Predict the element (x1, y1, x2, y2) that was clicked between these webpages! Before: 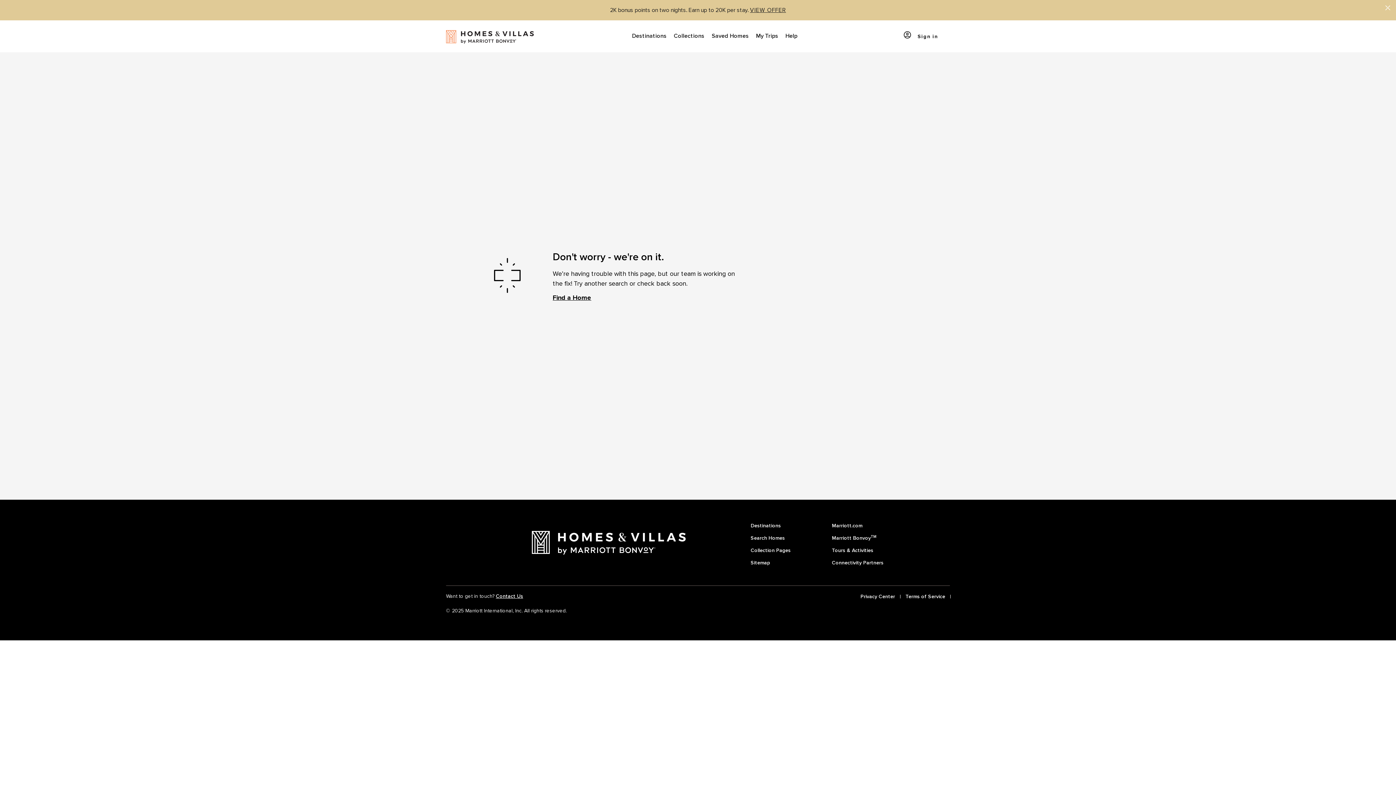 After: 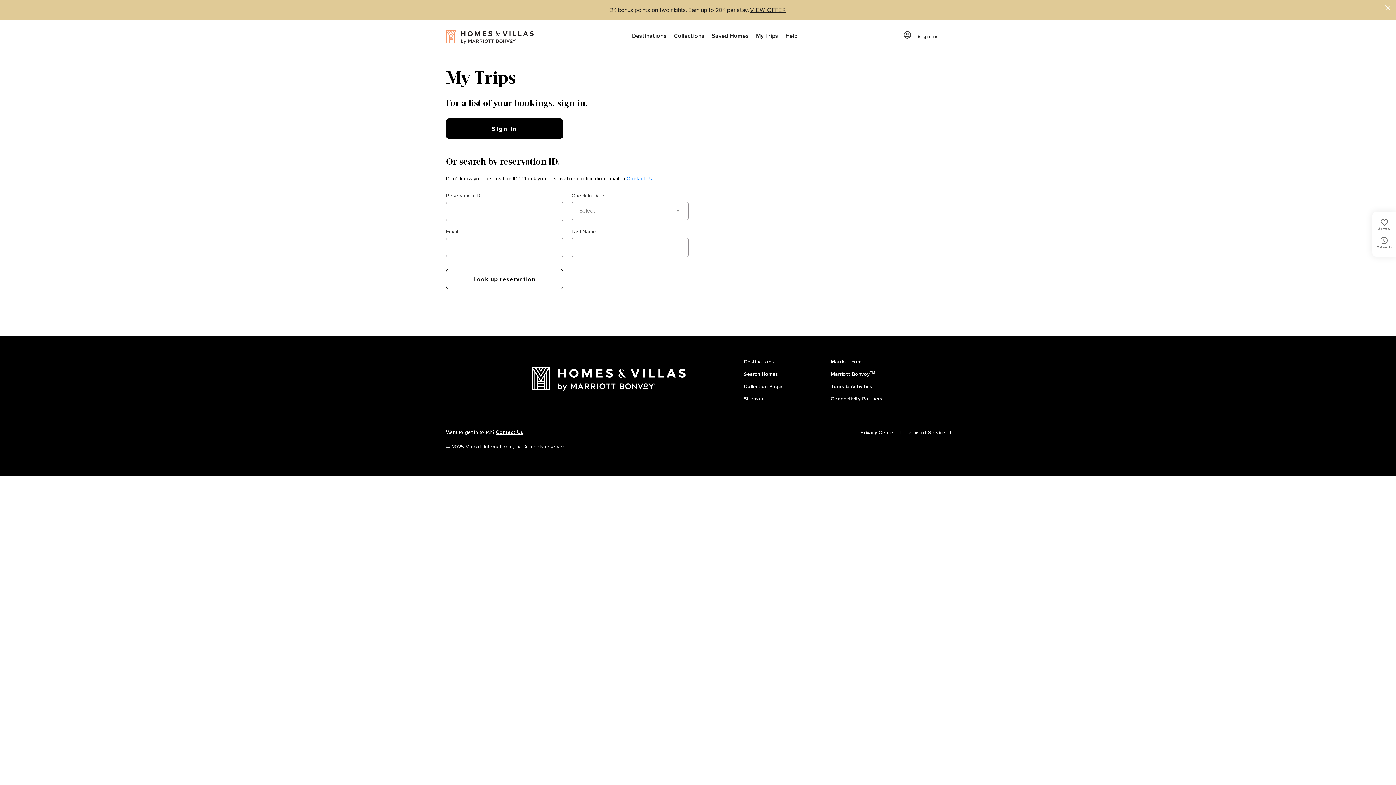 Action: label: My Trips bbox: (752, 20, 782, 52)